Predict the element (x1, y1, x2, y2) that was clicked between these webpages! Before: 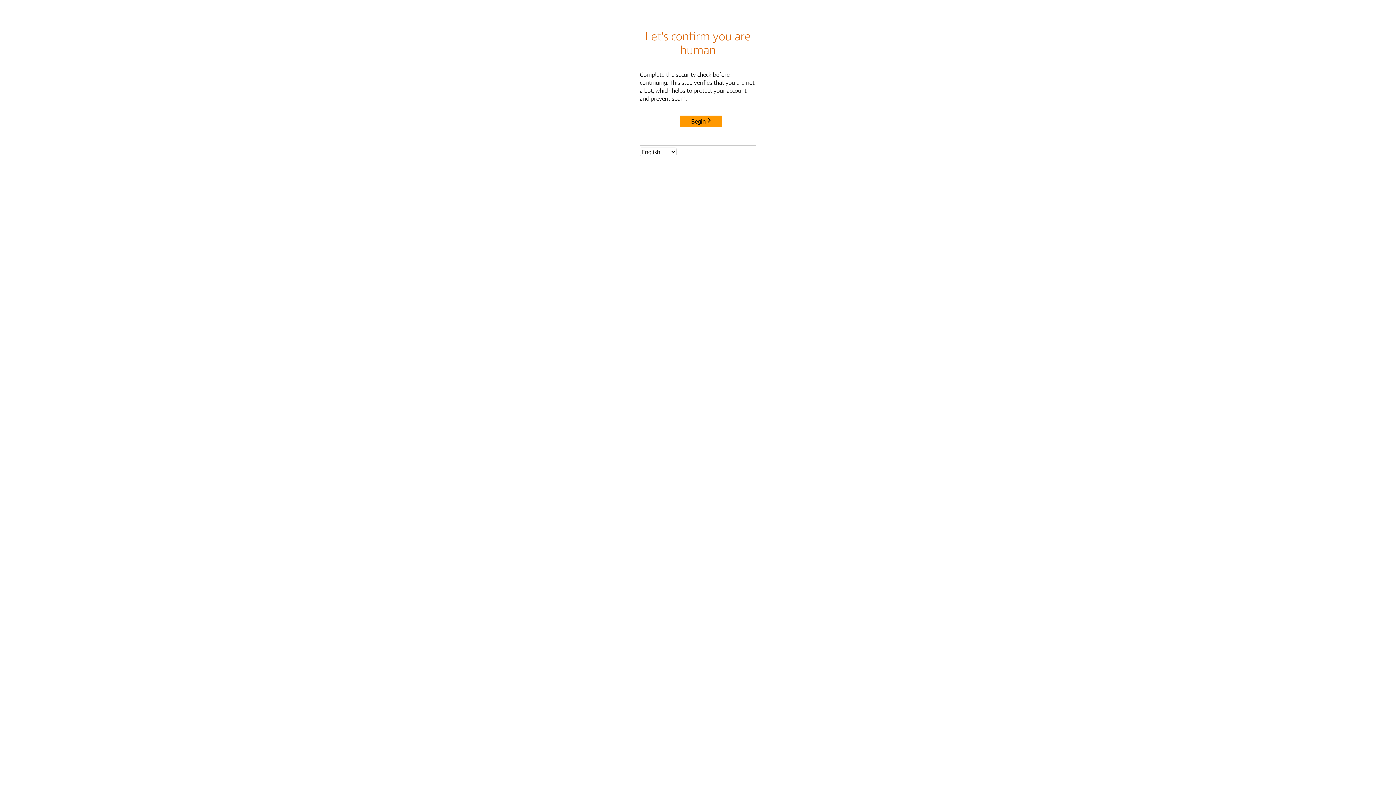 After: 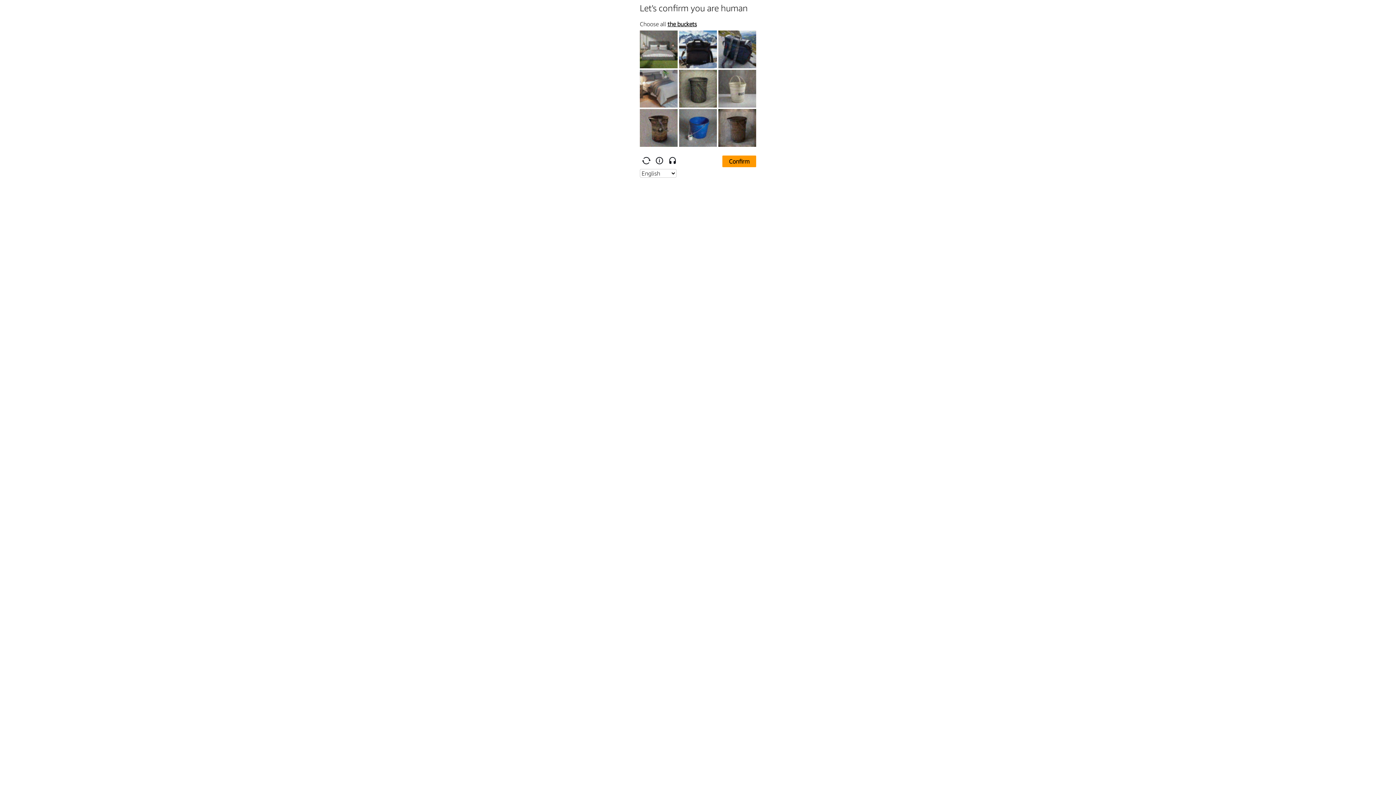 Action: label: Begin bbox: (680, 115, 722, 127)